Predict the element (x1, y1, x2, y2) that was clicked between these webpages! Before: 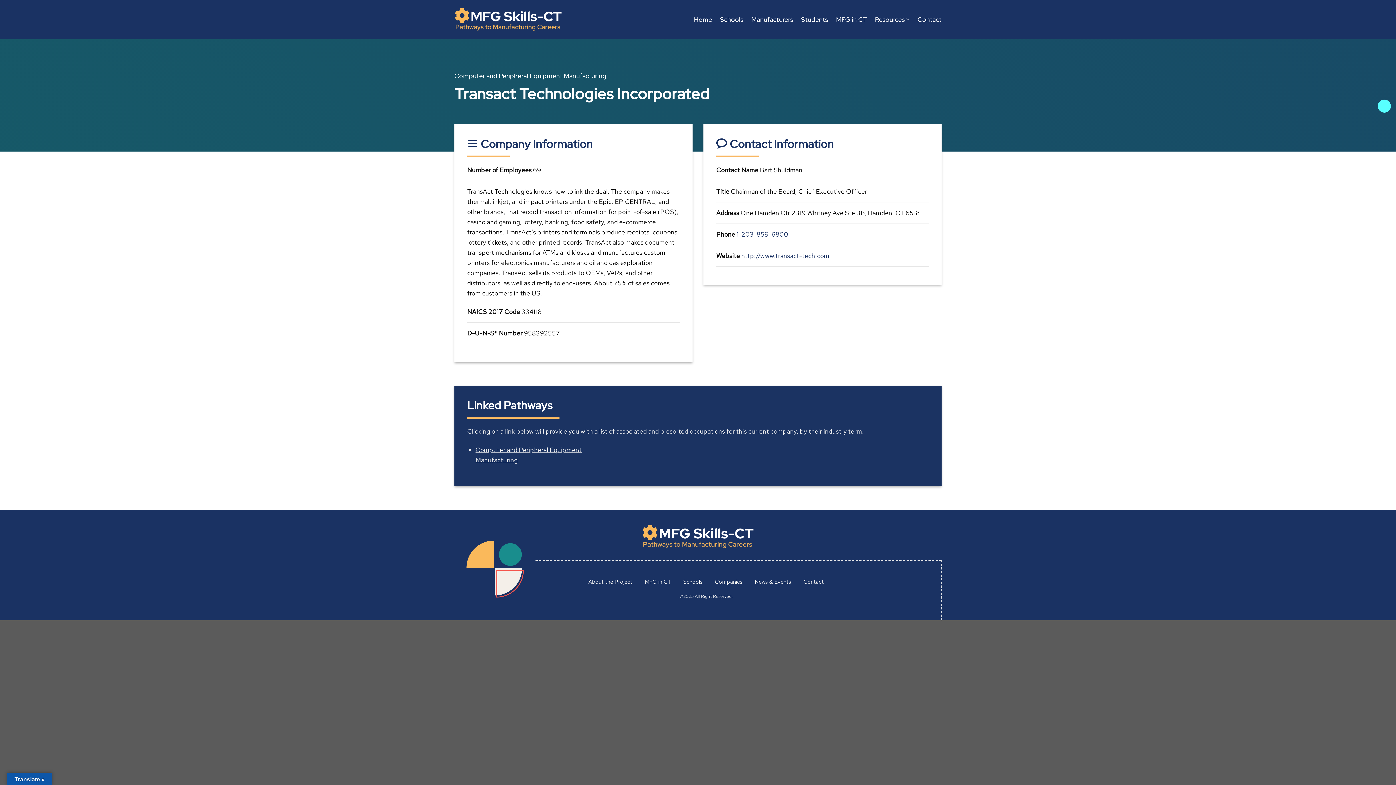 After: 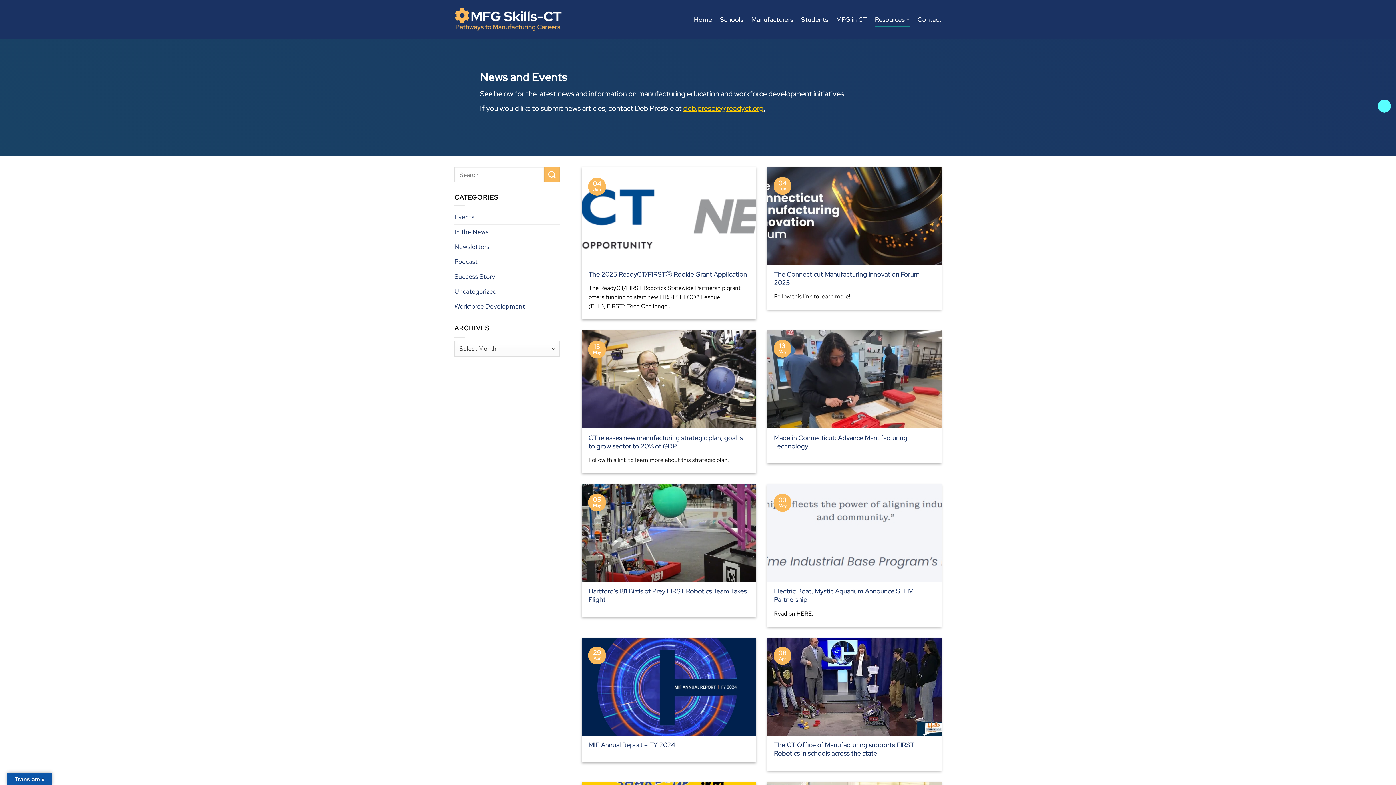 Action: bbox: (754, 576, 791, 588) label: News & Events